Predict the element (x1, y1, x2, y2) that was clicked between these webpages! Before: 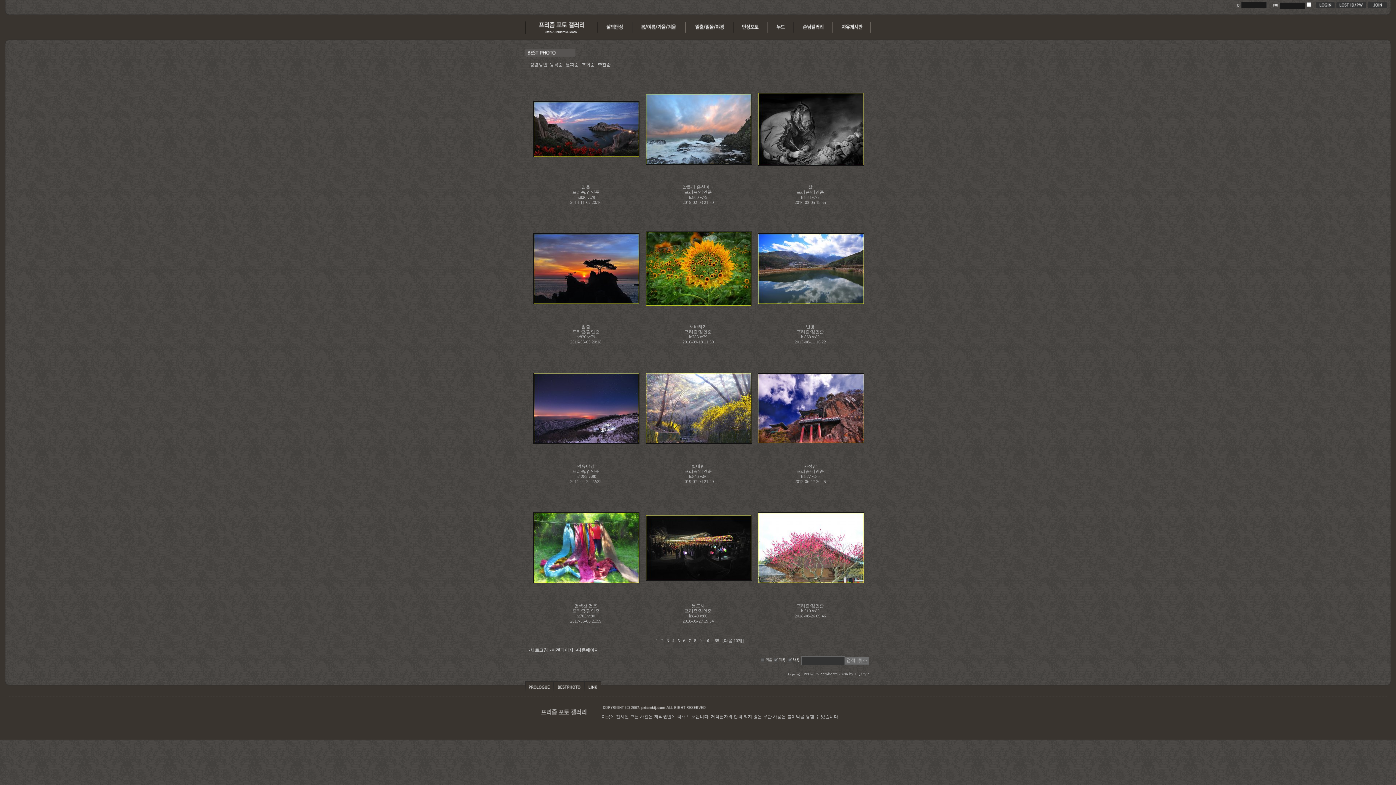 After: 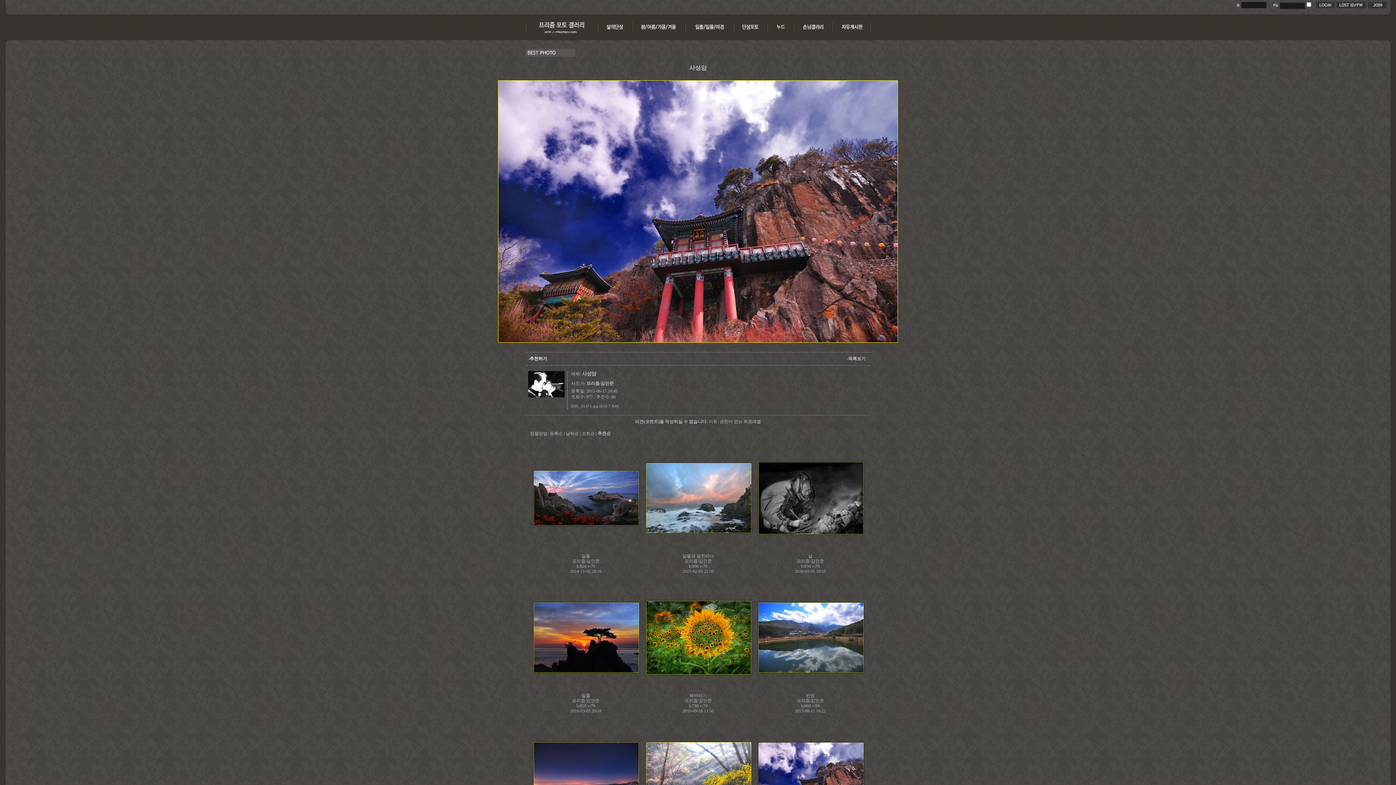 Action: bbox: (758, 439, 864, 444)